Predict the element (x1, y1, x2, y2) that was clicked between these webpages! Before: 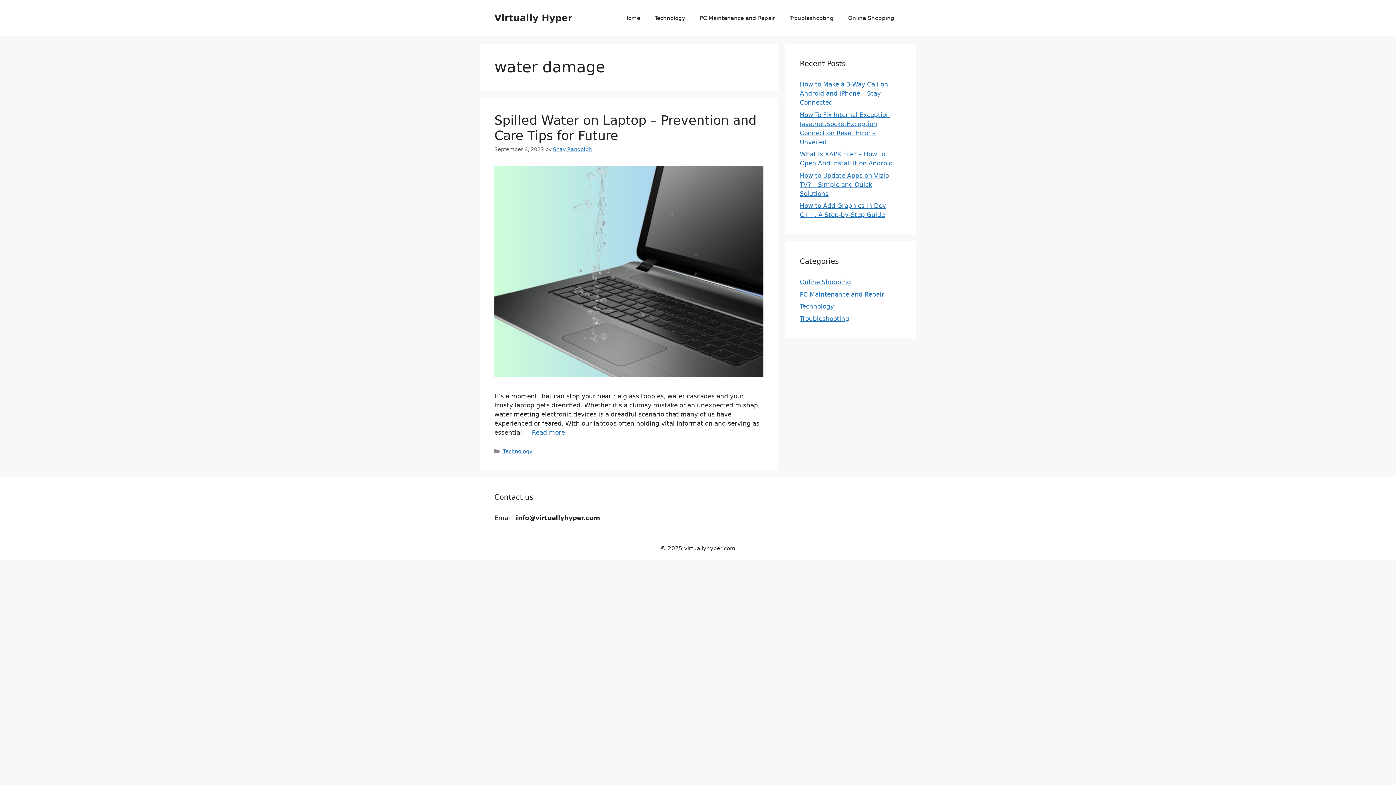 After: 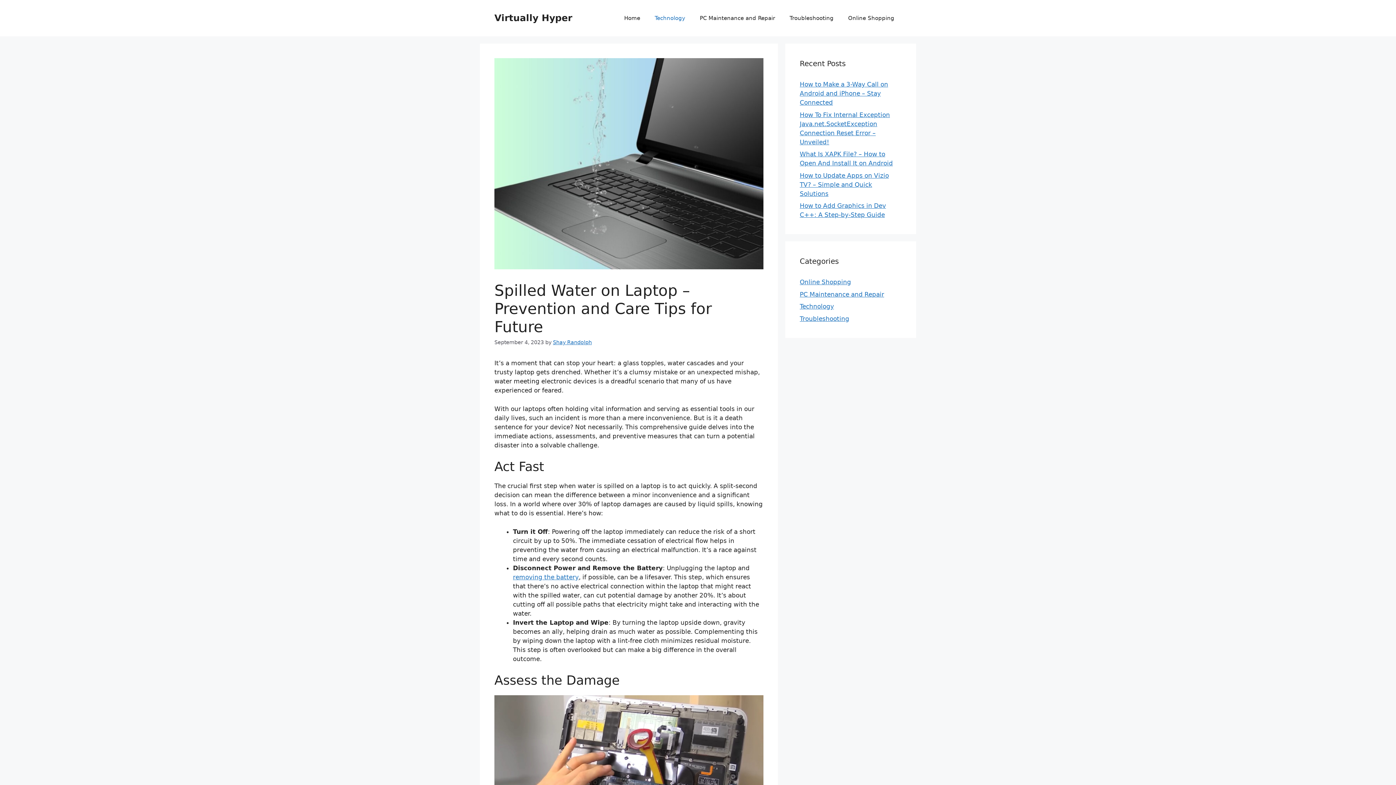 Action: label: More on Spilled Water on Laptop – Prevention and Care Tips for Future bbox: (532, 429, 565, 436)